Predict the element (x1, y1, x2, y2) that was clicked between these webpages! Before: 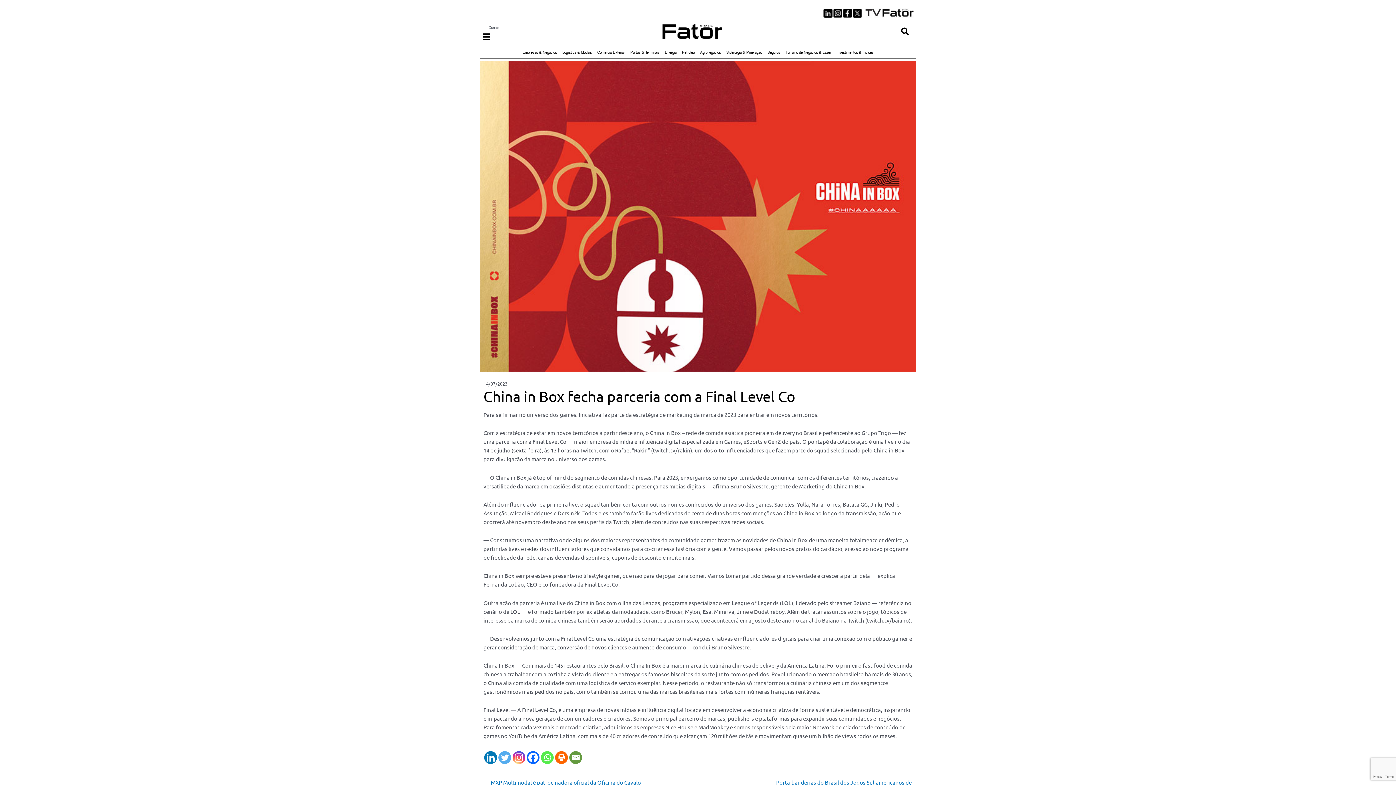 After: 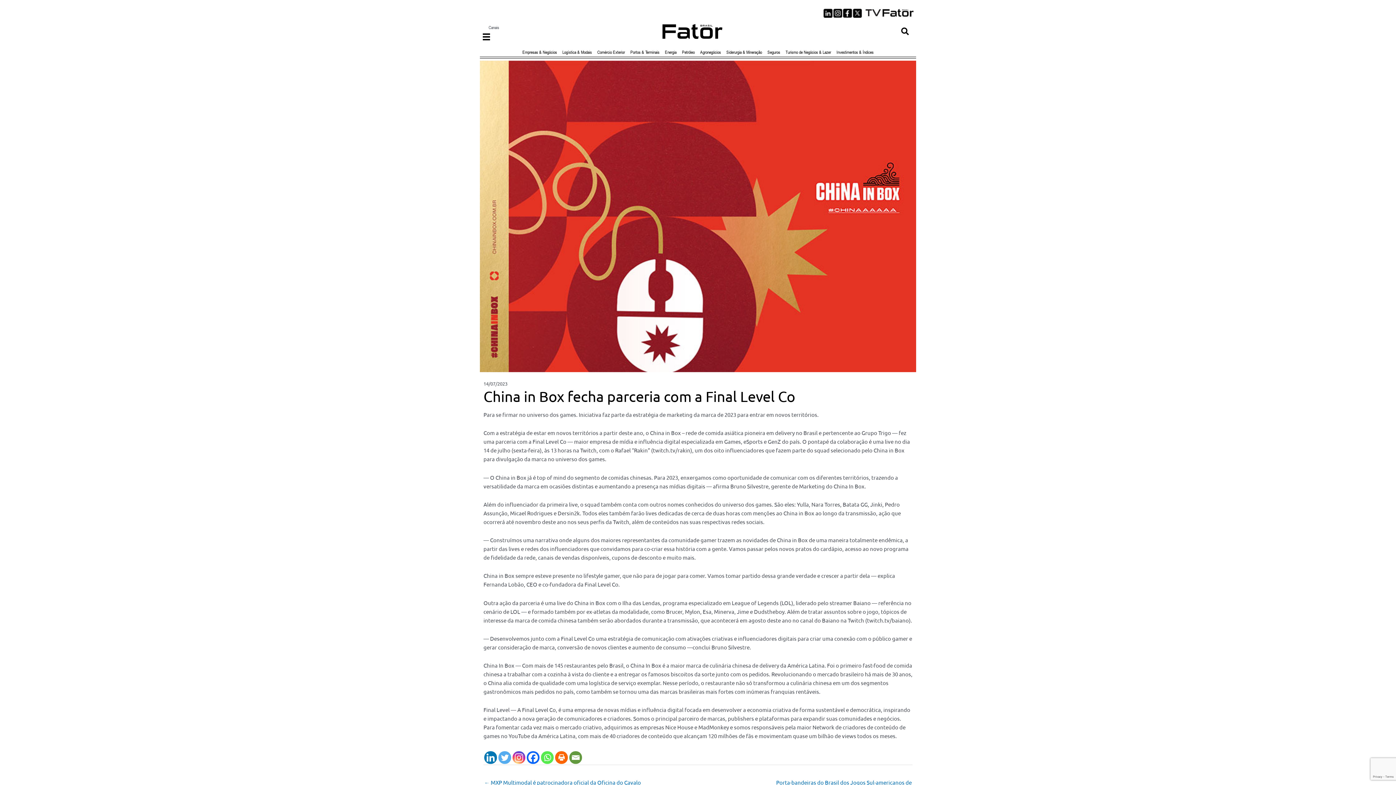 Action: bbox: (864, 8, 916, 15)